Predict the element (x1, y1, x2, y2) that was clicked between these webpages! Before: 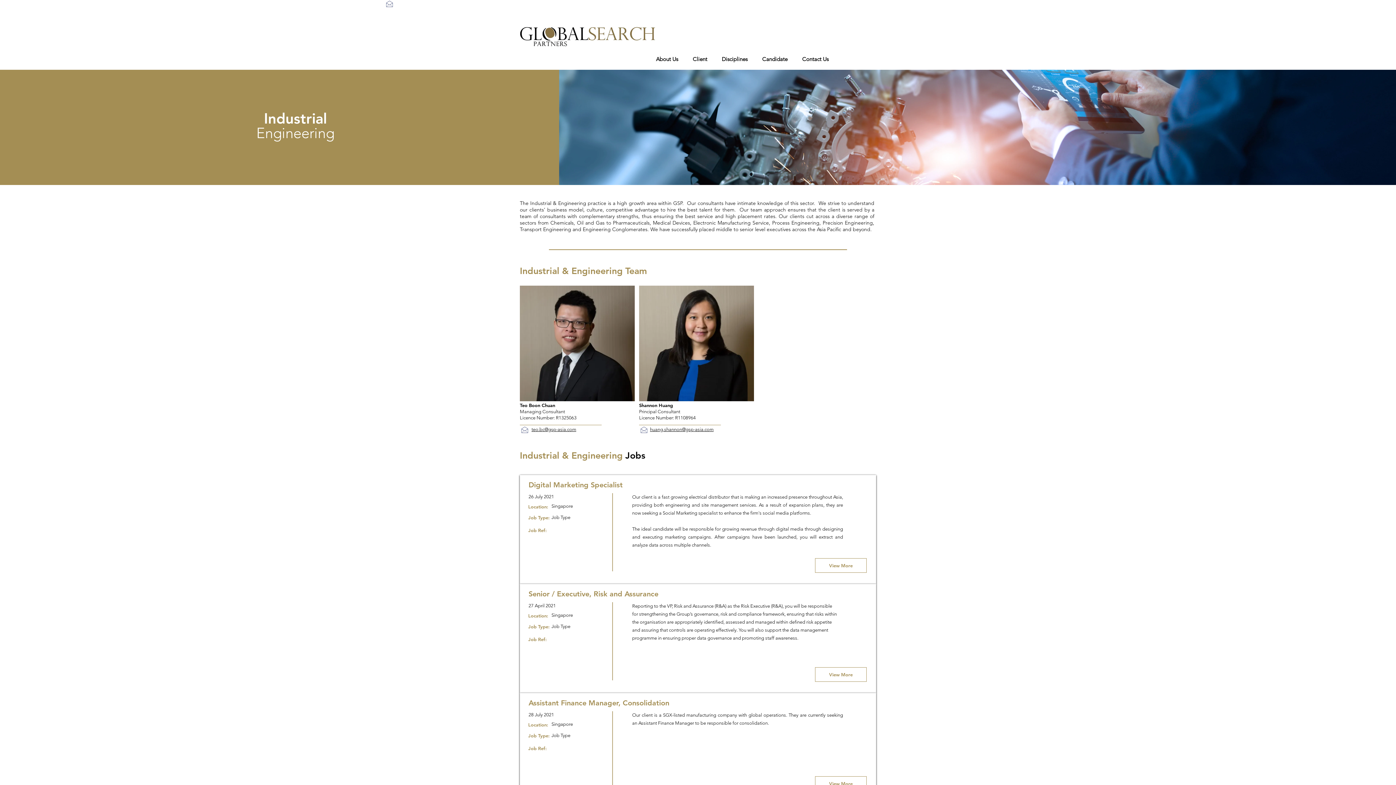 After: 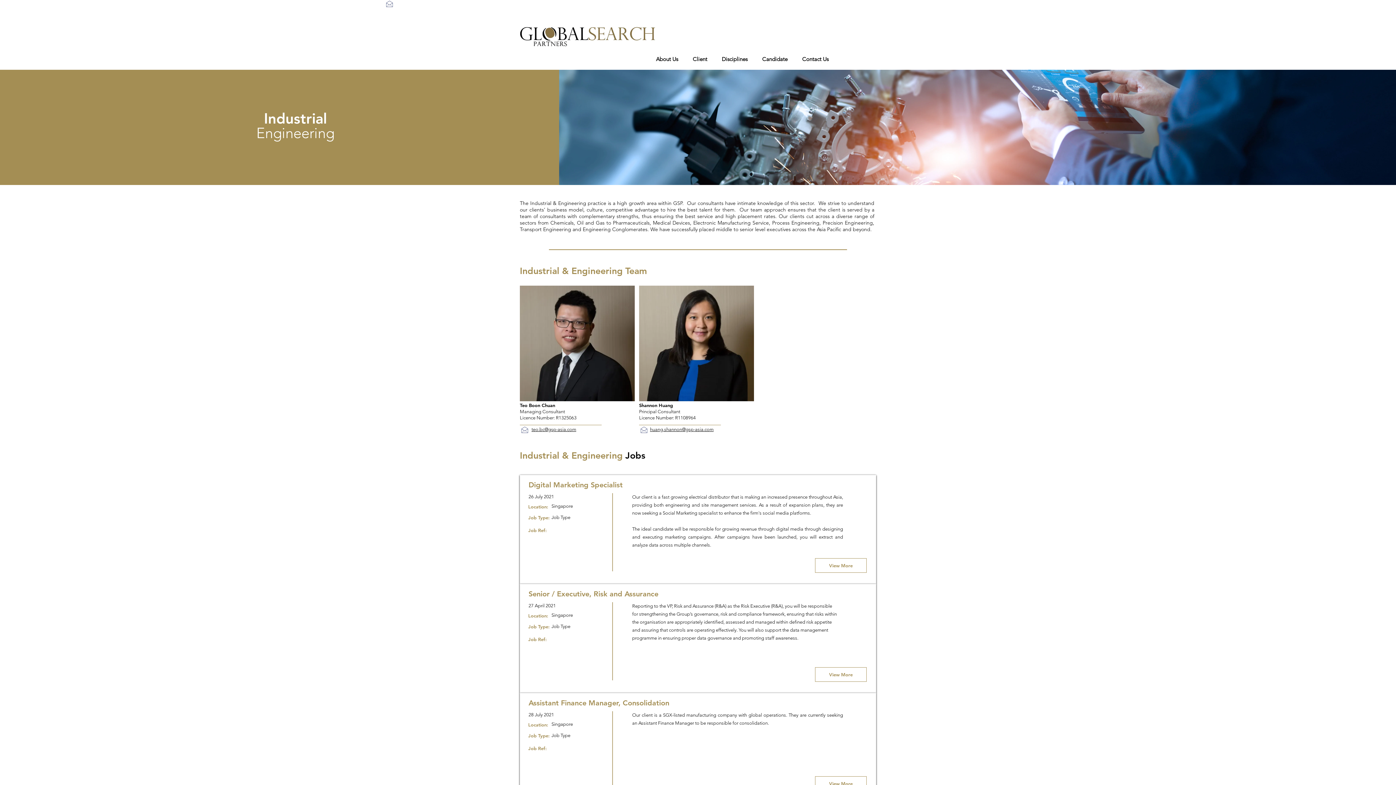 Action: bbox: (521, 426, 528, 433)